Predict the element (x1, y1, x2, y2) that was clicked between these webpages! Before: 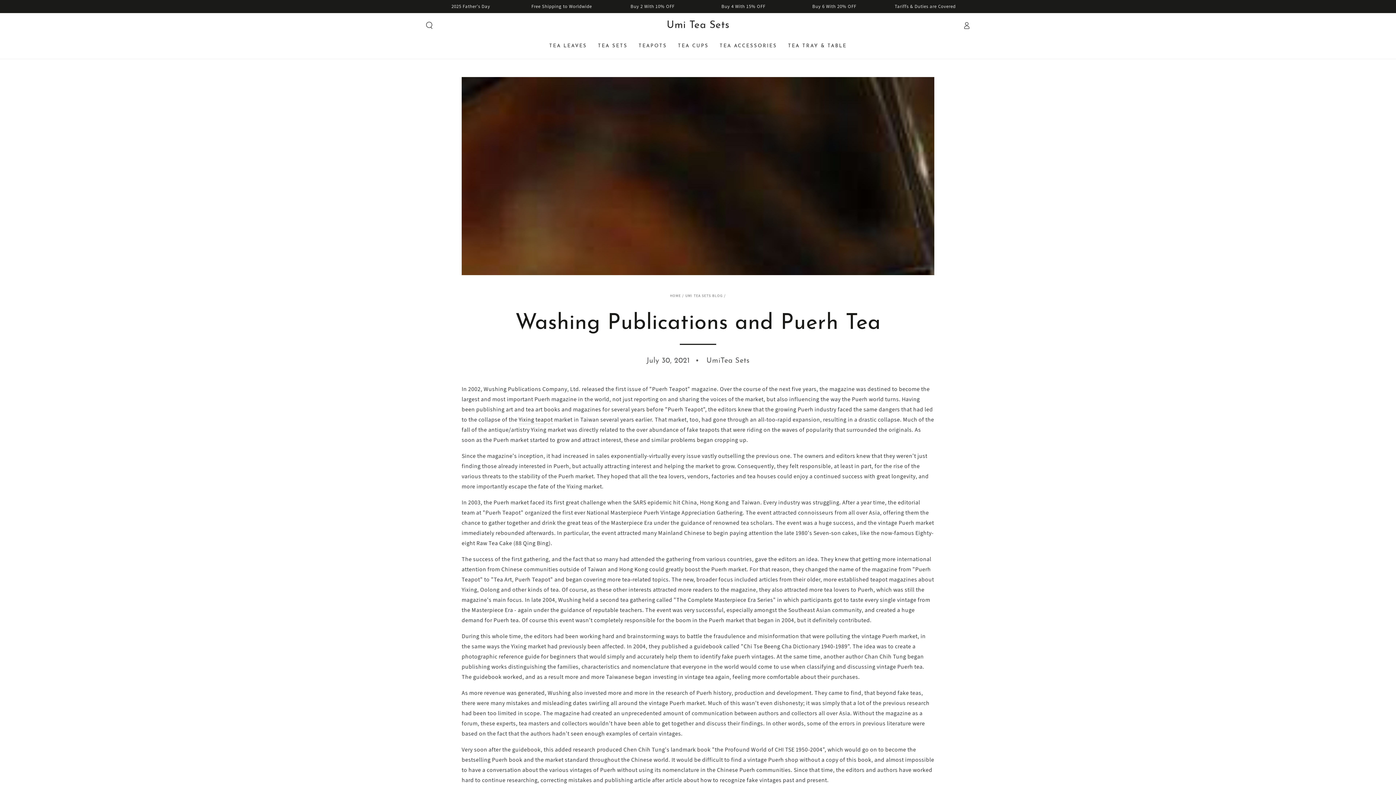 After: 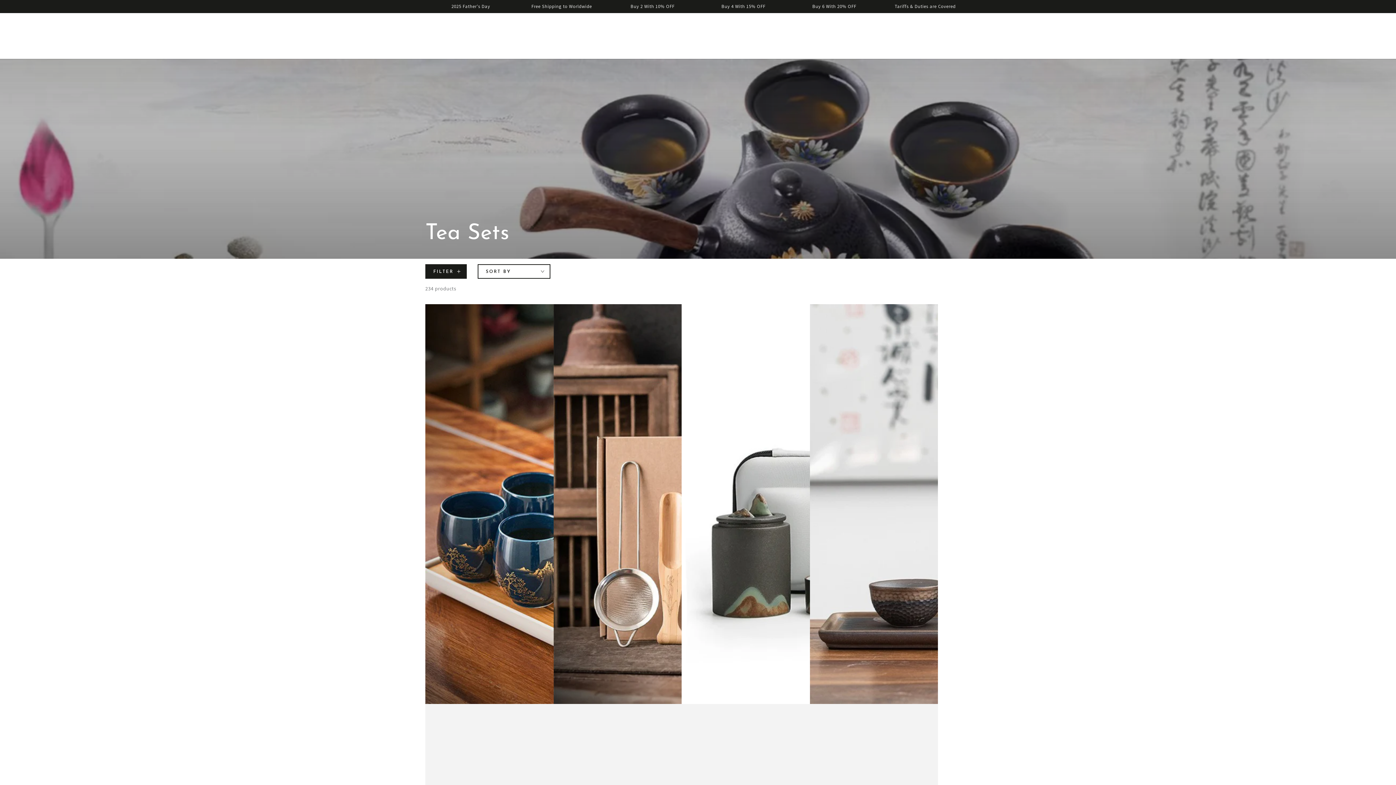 Action: bbox: (592, 37, 633, 54) label: TEA SETS